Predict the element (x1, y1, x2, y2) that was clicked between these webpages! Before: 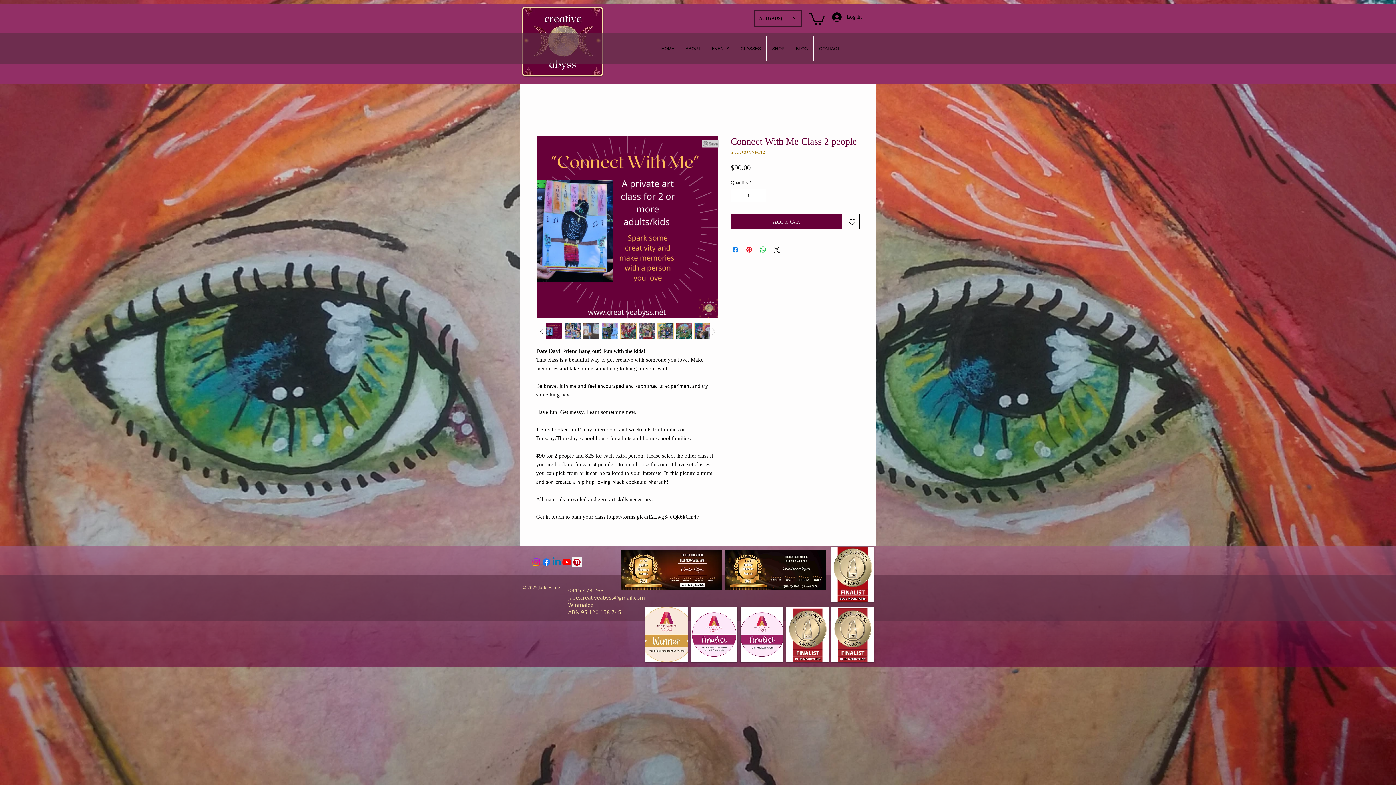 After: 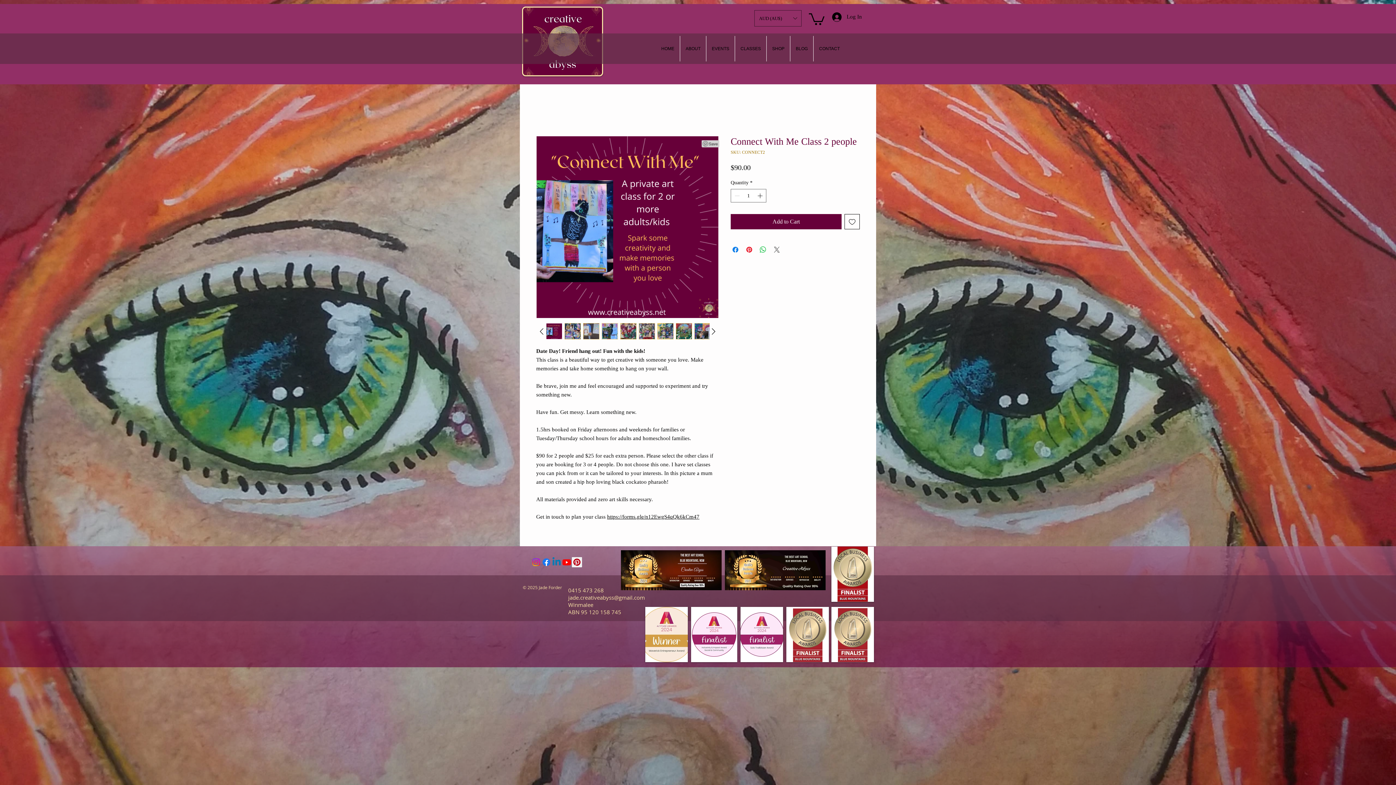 Action: bbox: (772, 245, 781, 254) label: Share on X